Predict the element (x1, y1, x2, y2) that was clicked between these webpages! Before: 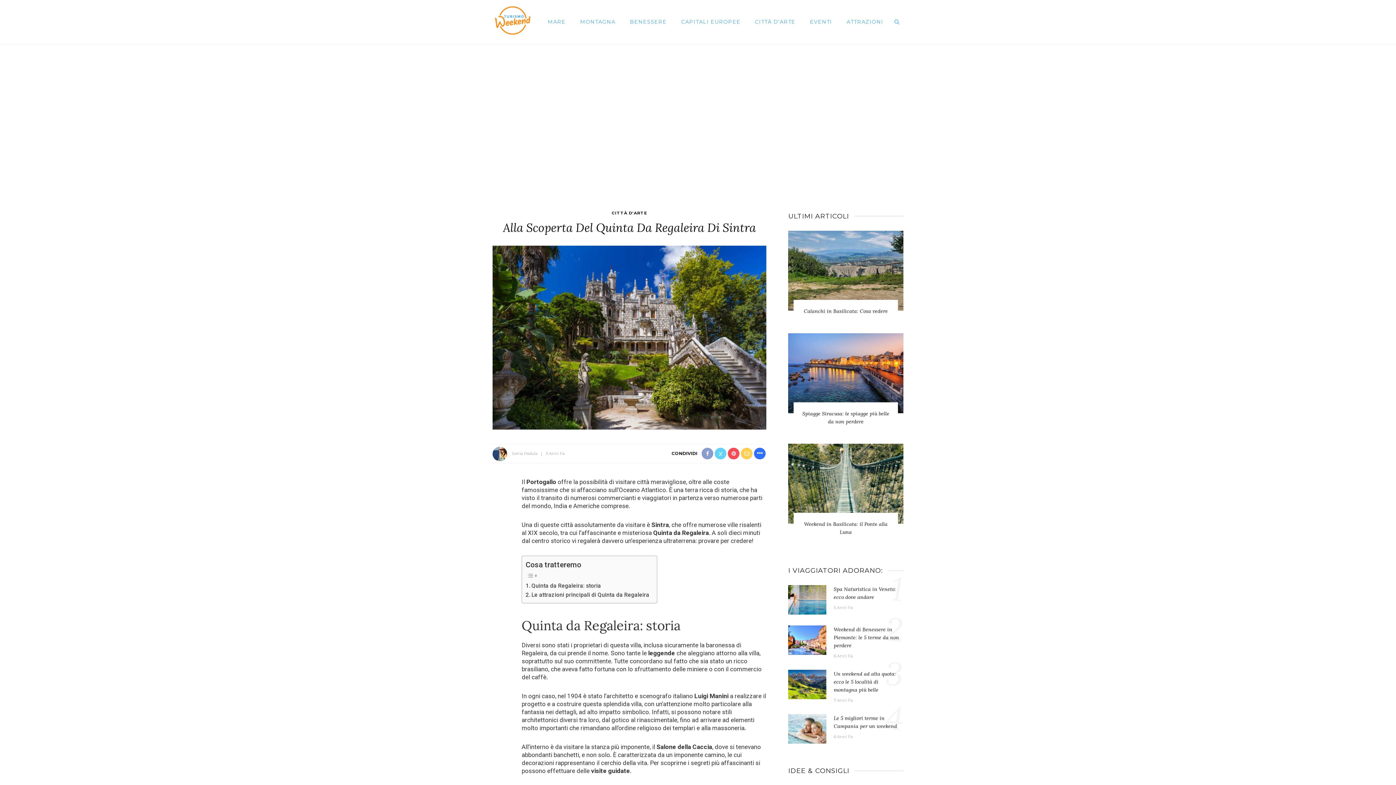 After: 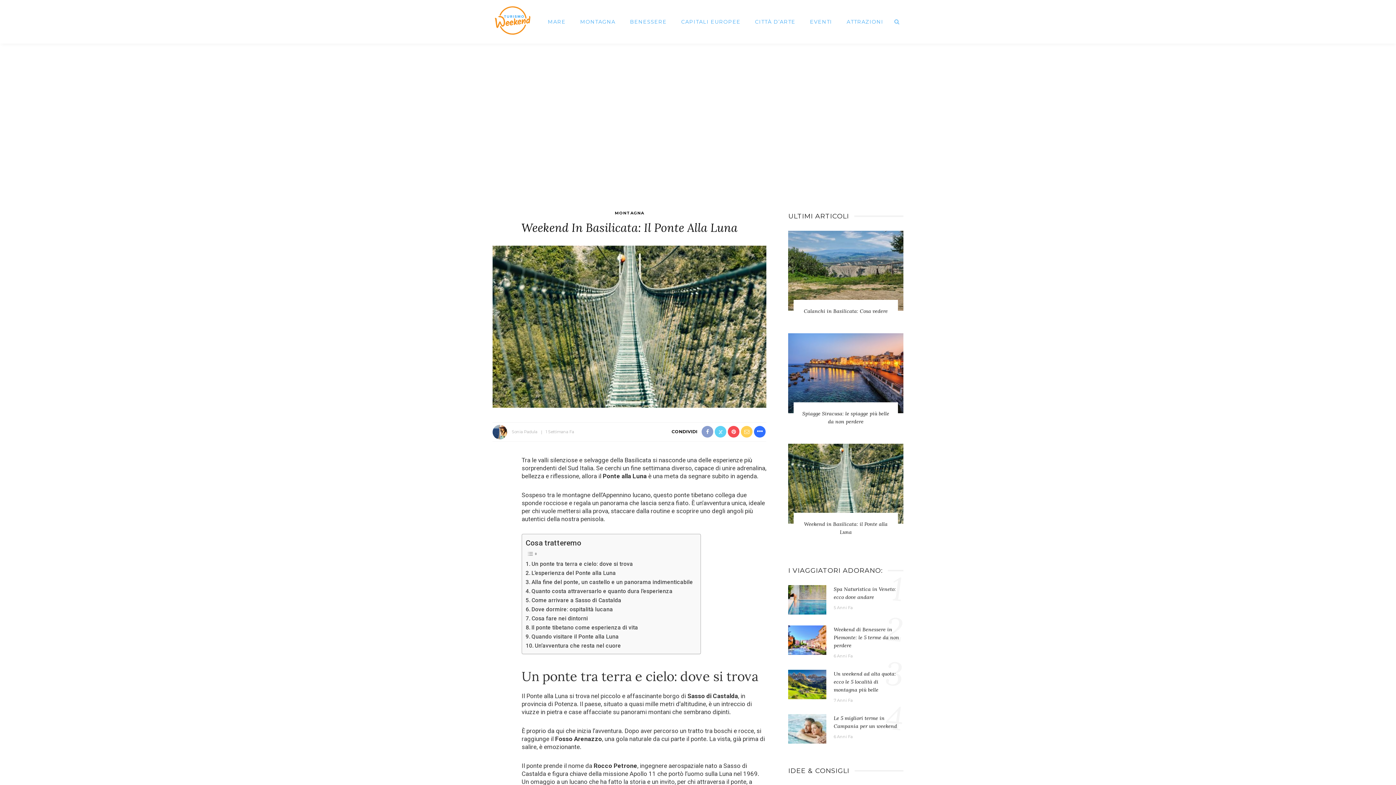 Action: bbox: (788, 479, 903, 486)